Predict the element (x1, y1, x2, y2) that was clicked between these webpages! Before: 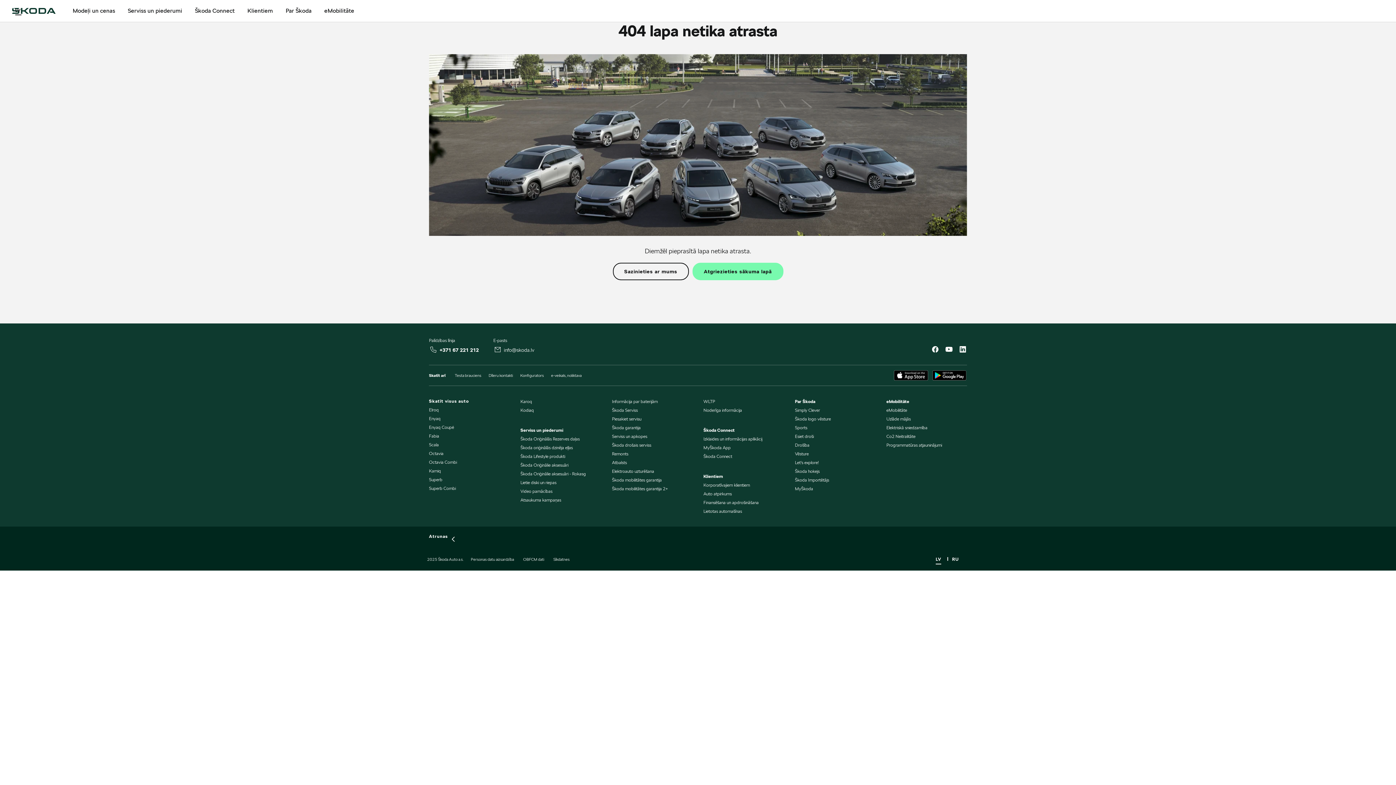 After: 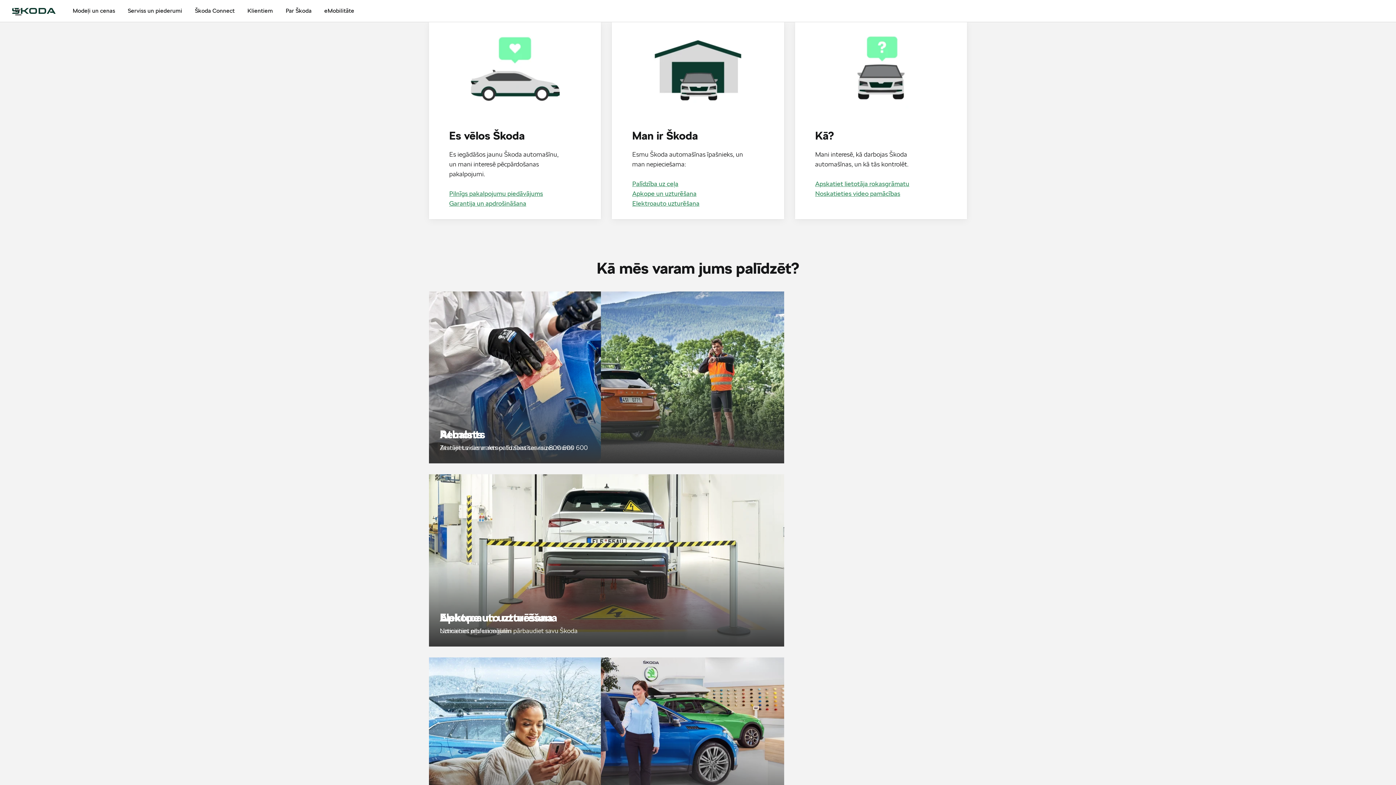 Action: label: Škoda Serviss bbox: (612, 407, 637, 413)